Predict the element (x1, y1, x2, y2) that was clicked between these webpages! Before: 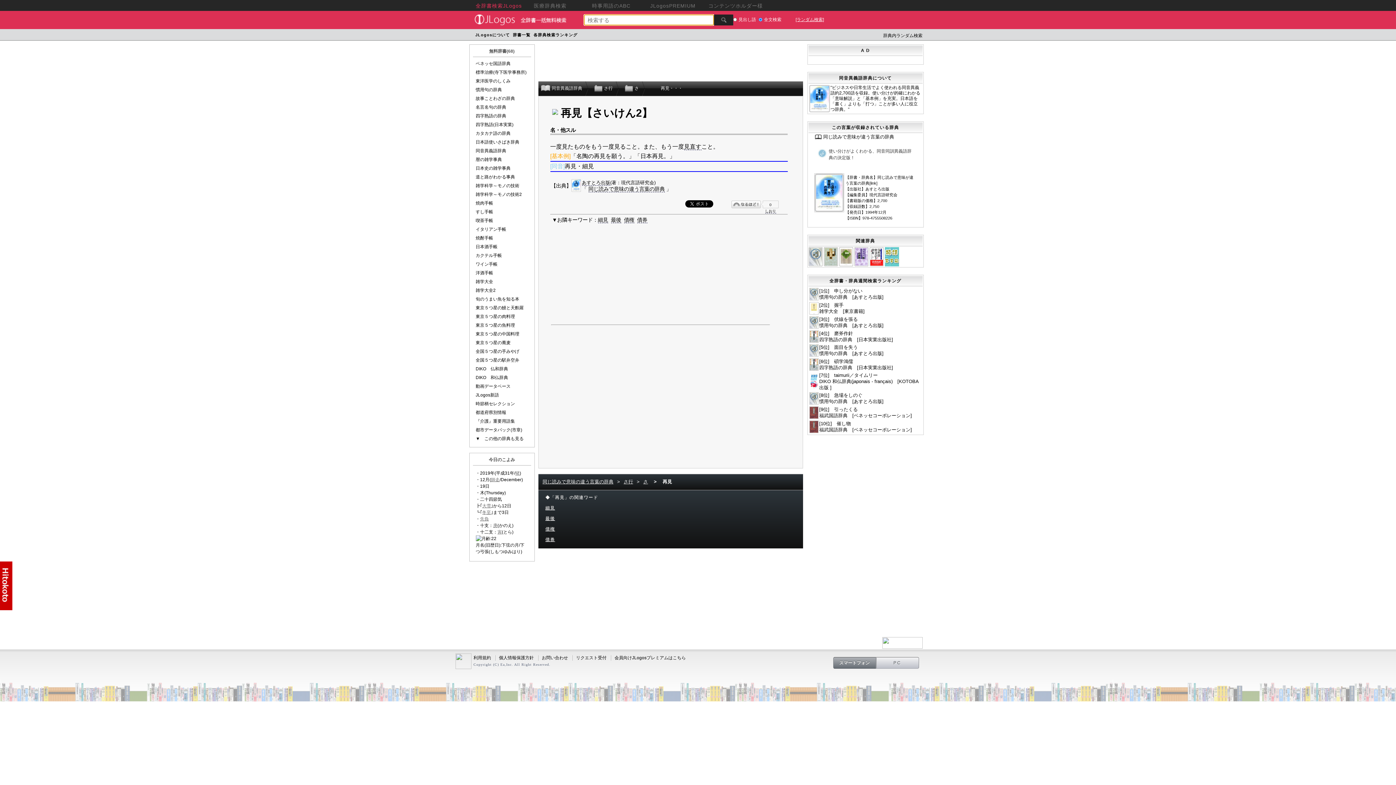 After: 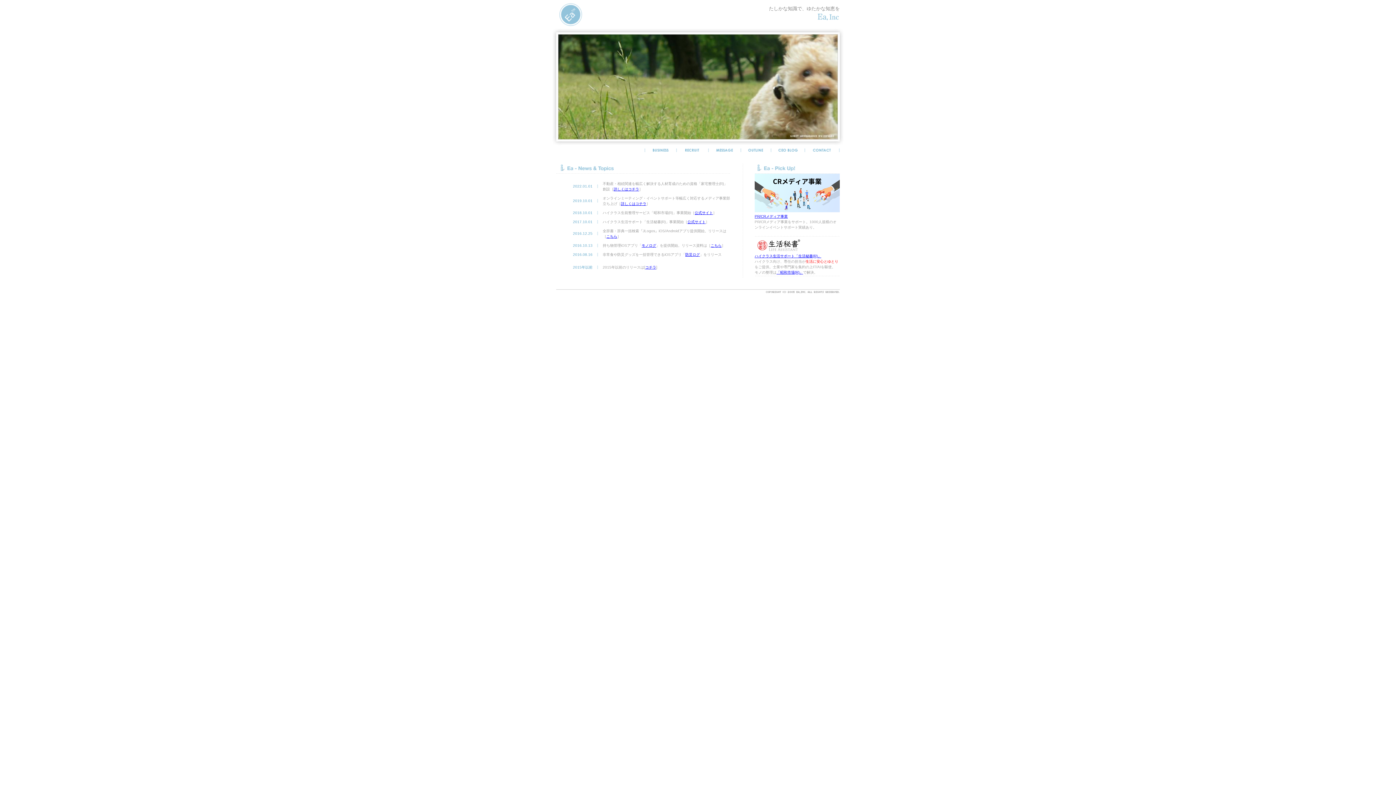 Action: bbox: (455, 658, 471, 663)